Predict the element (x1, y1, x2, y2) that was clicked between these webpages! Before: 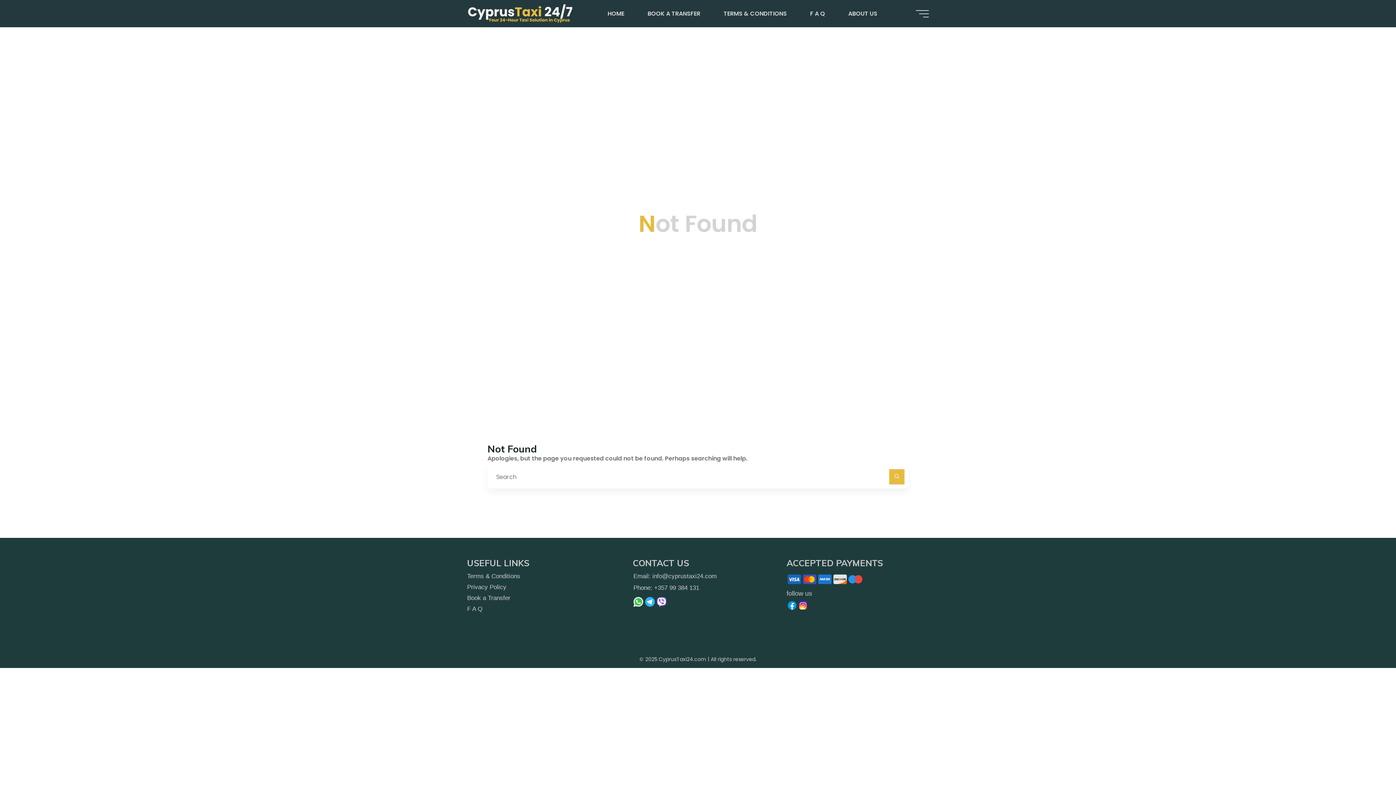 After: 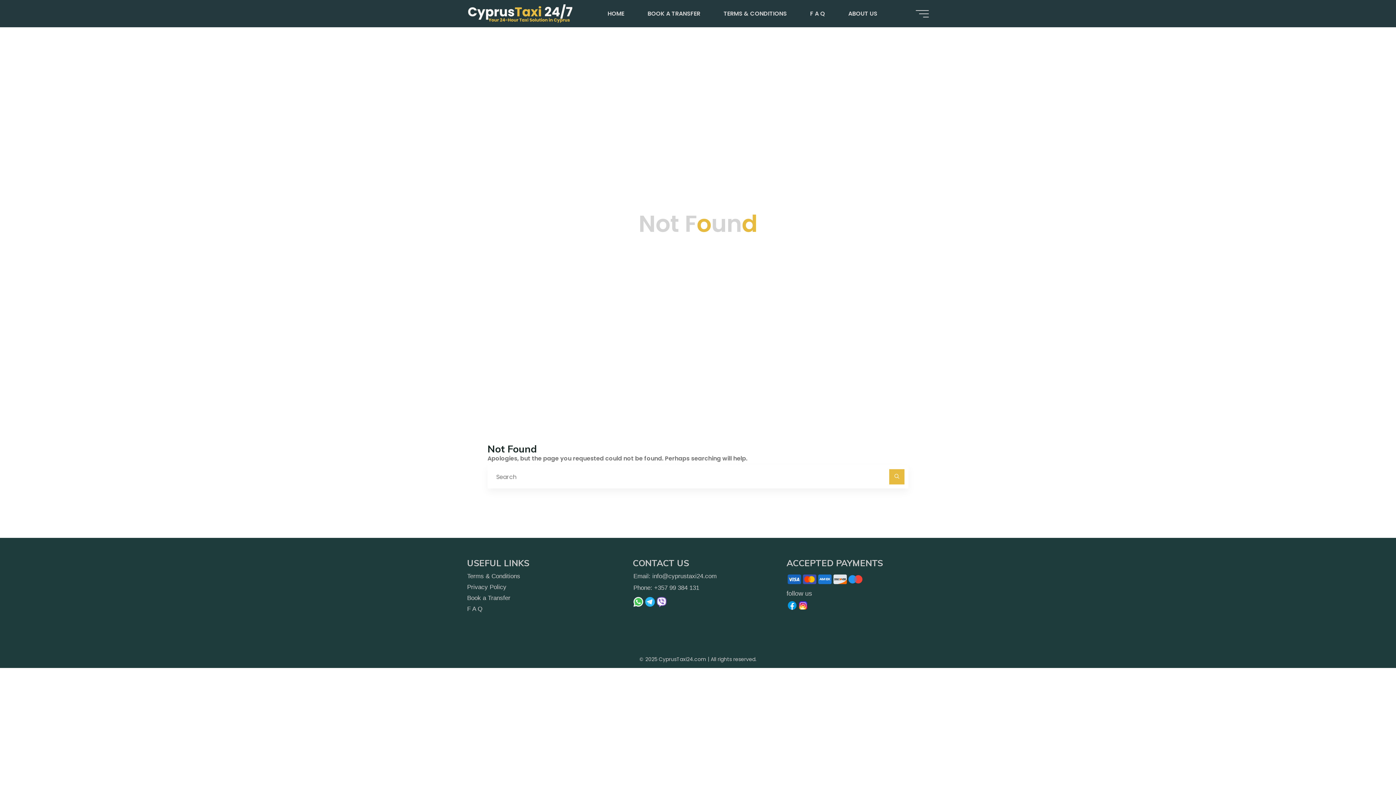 Action: bbox: (644, 596, 656, 608)